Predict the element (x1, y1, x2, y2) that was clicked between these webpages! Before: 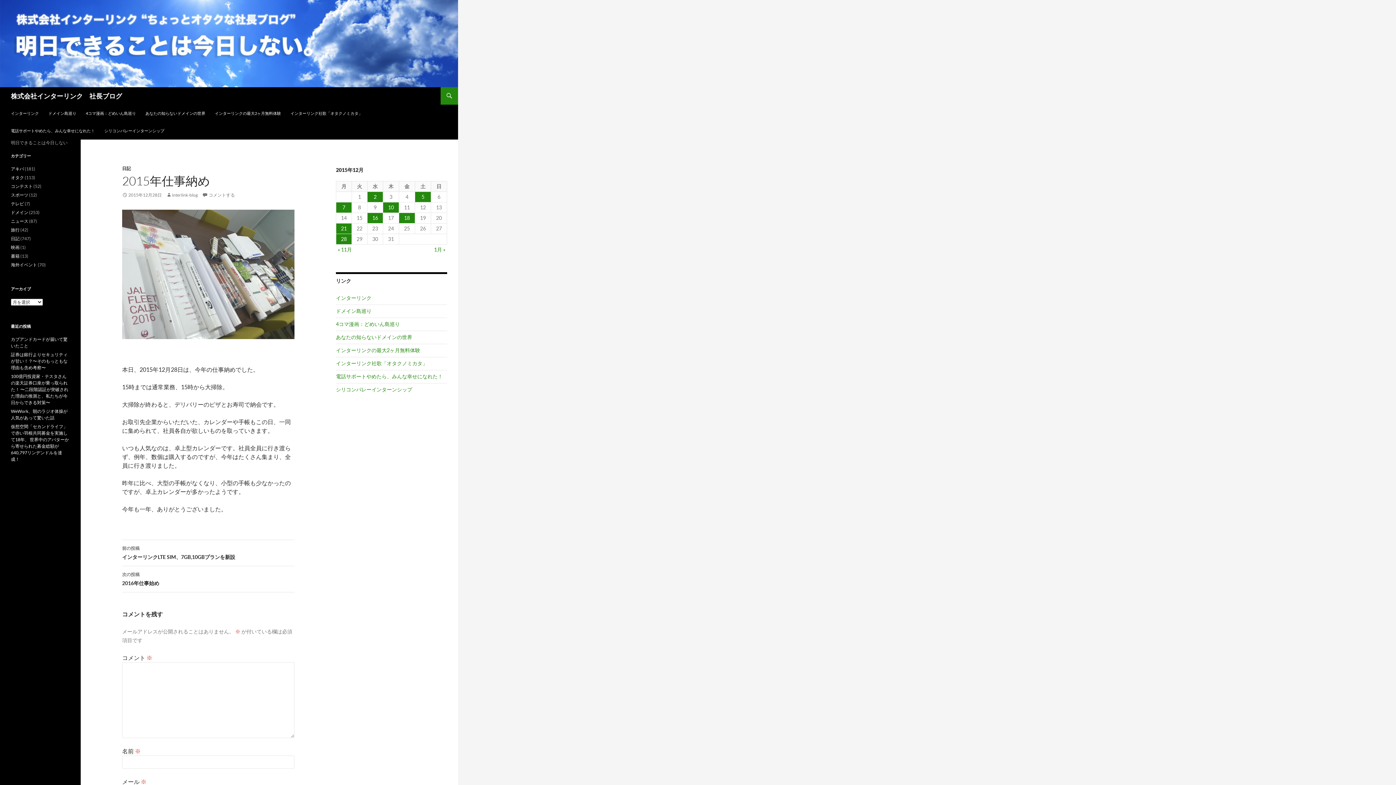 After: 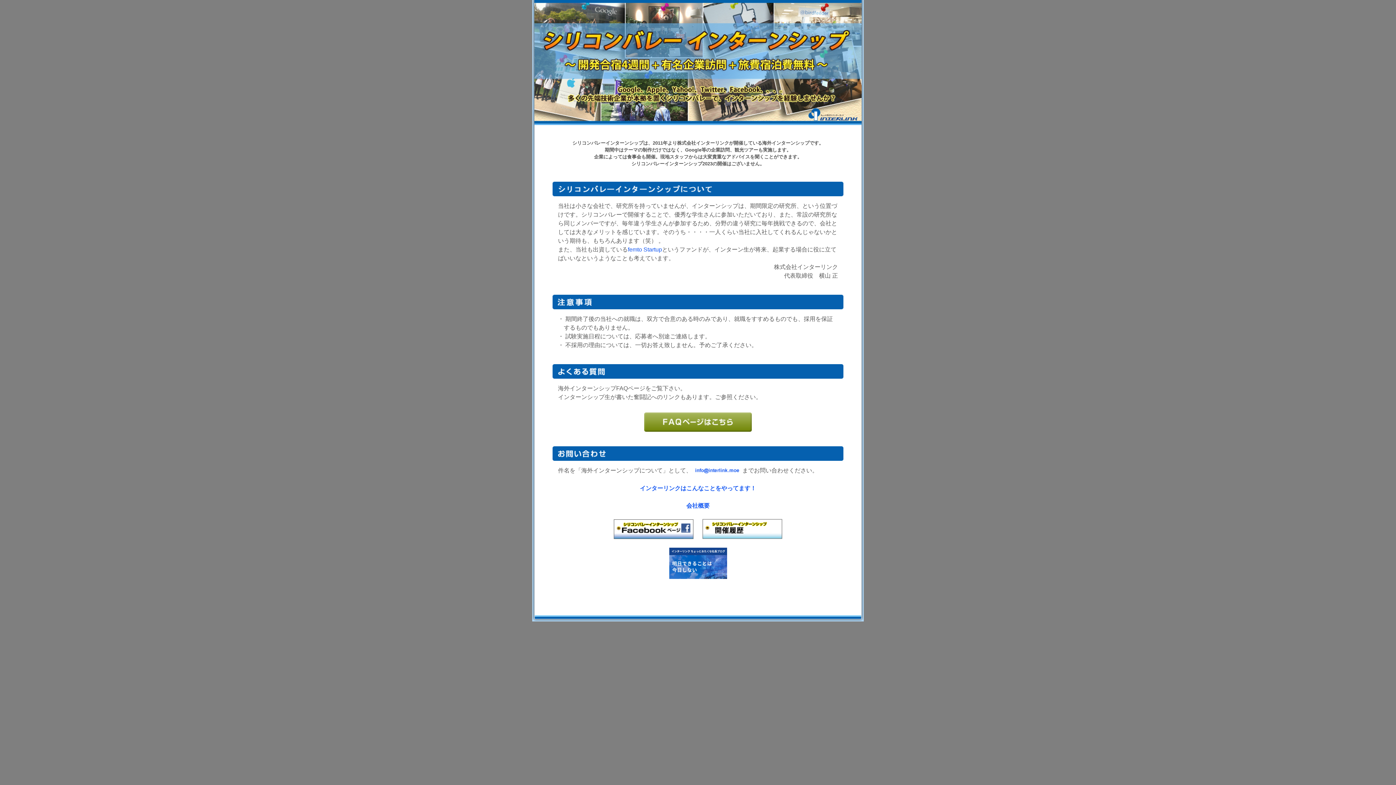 Action: bbox: (100, 122, 168, 139) label: シリコンバレーインターンシップ